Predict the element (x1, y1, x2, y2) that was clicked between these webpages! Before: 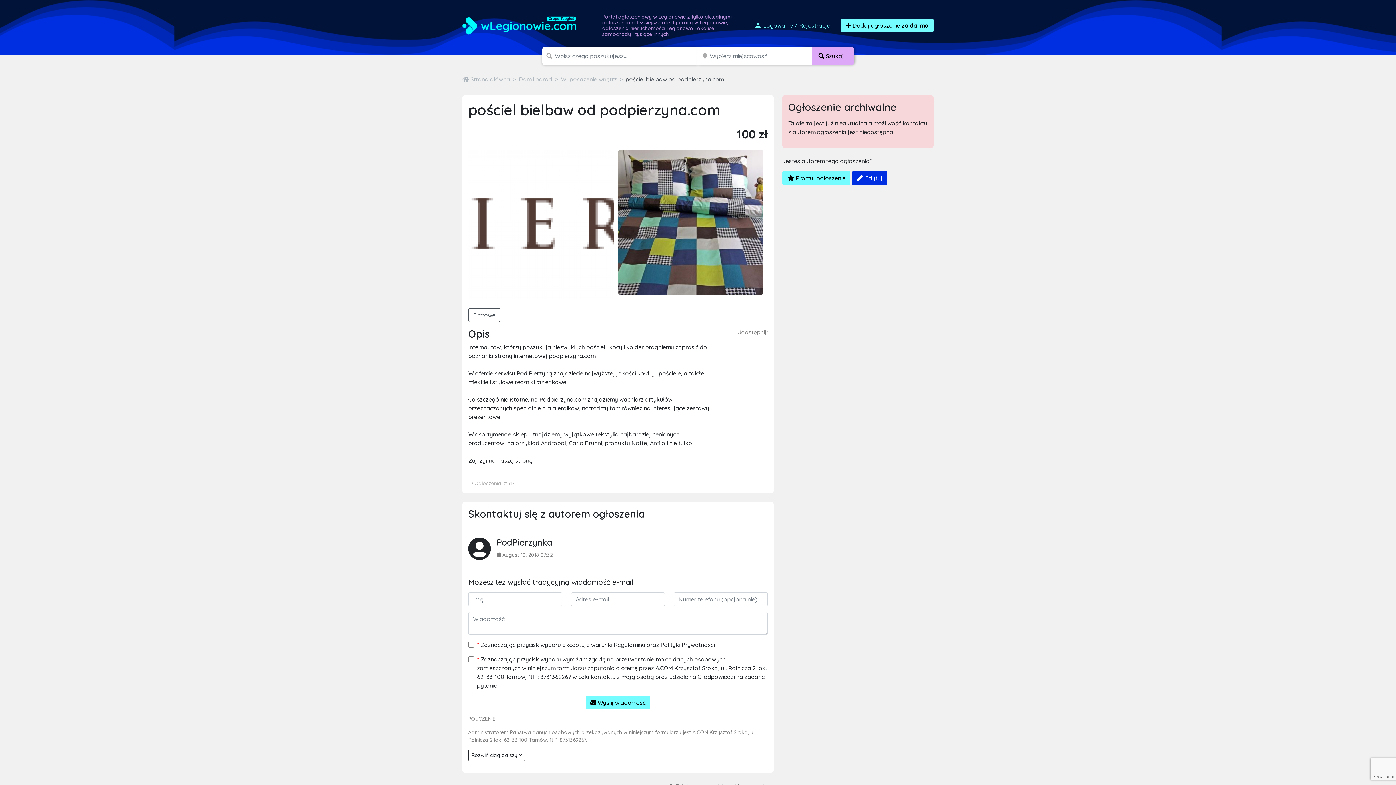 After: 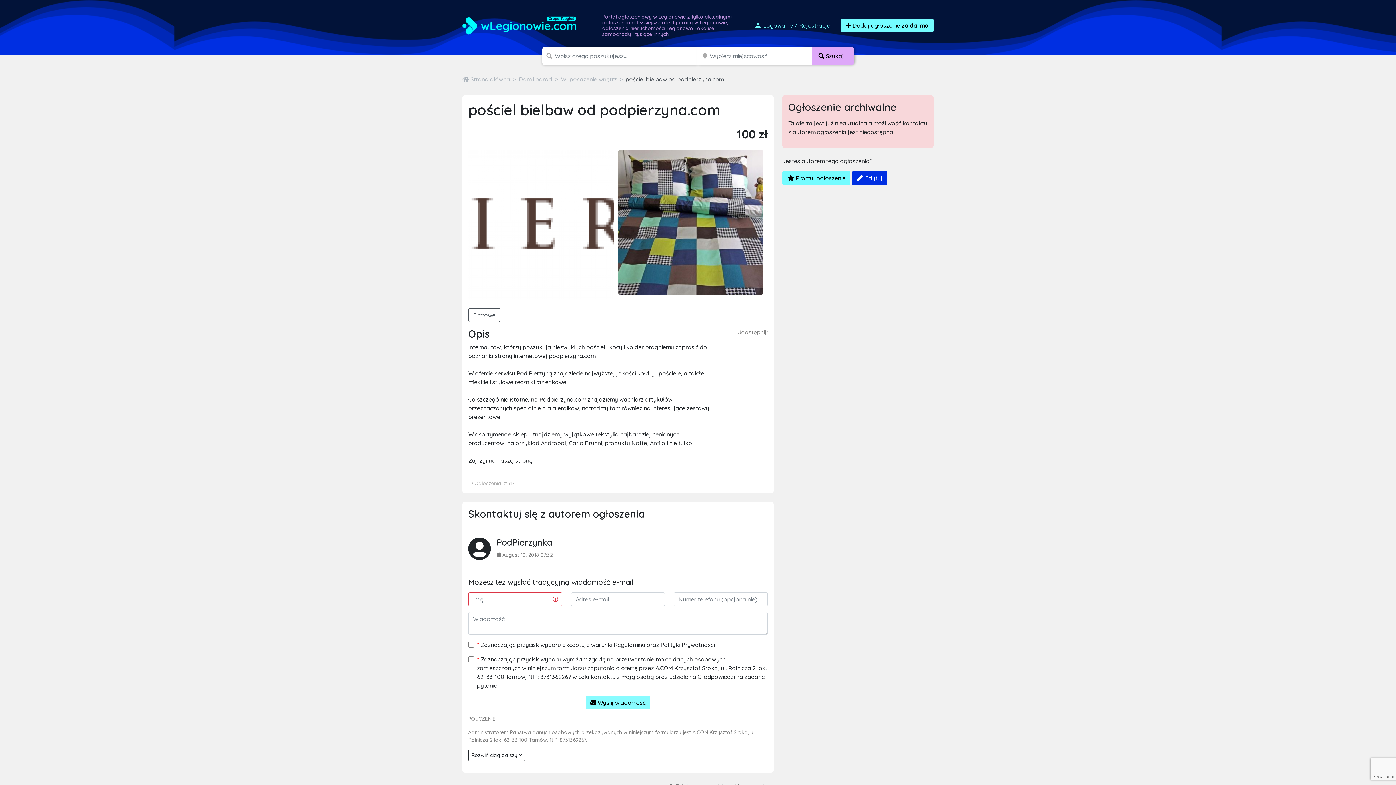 Action: bbox: (585, 696, 650, 709) label:  Wyślij wiadomość